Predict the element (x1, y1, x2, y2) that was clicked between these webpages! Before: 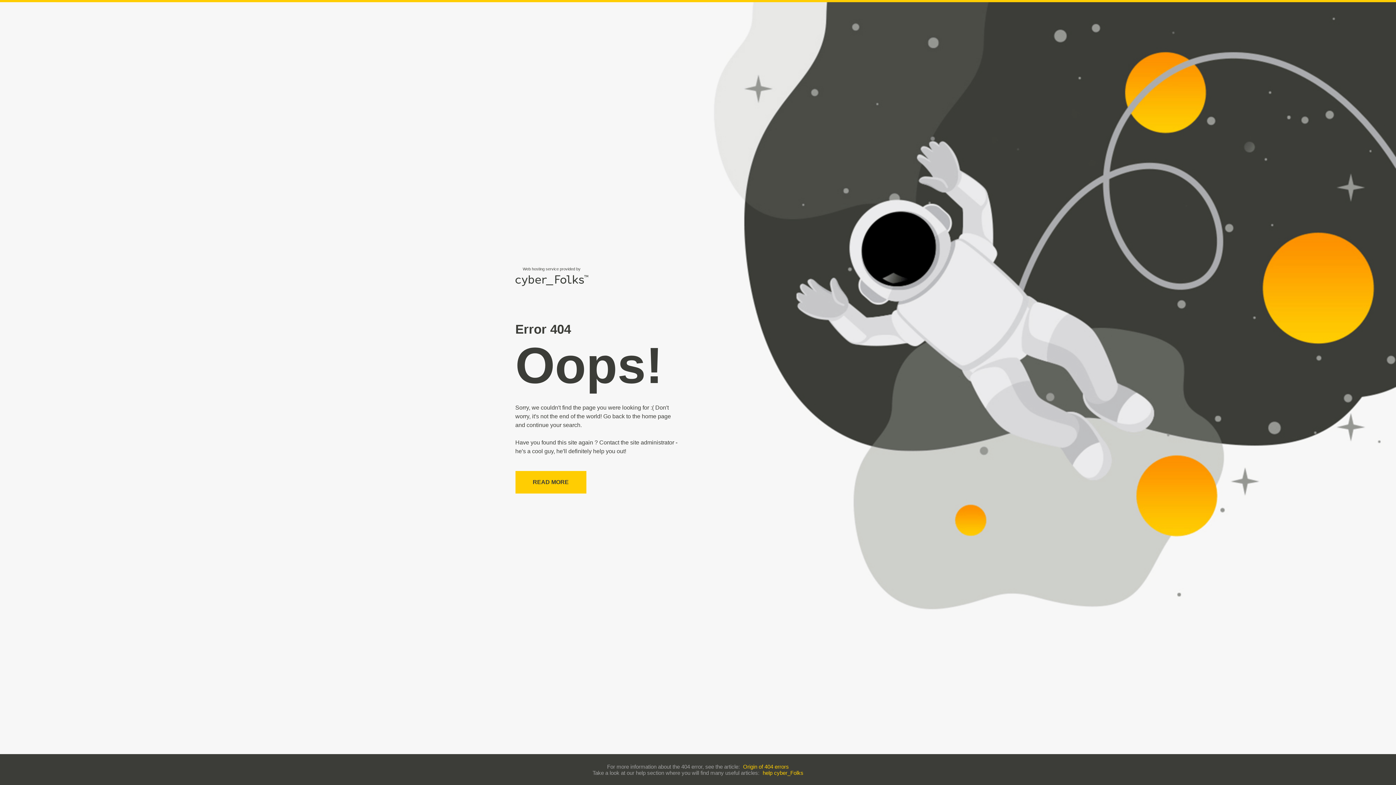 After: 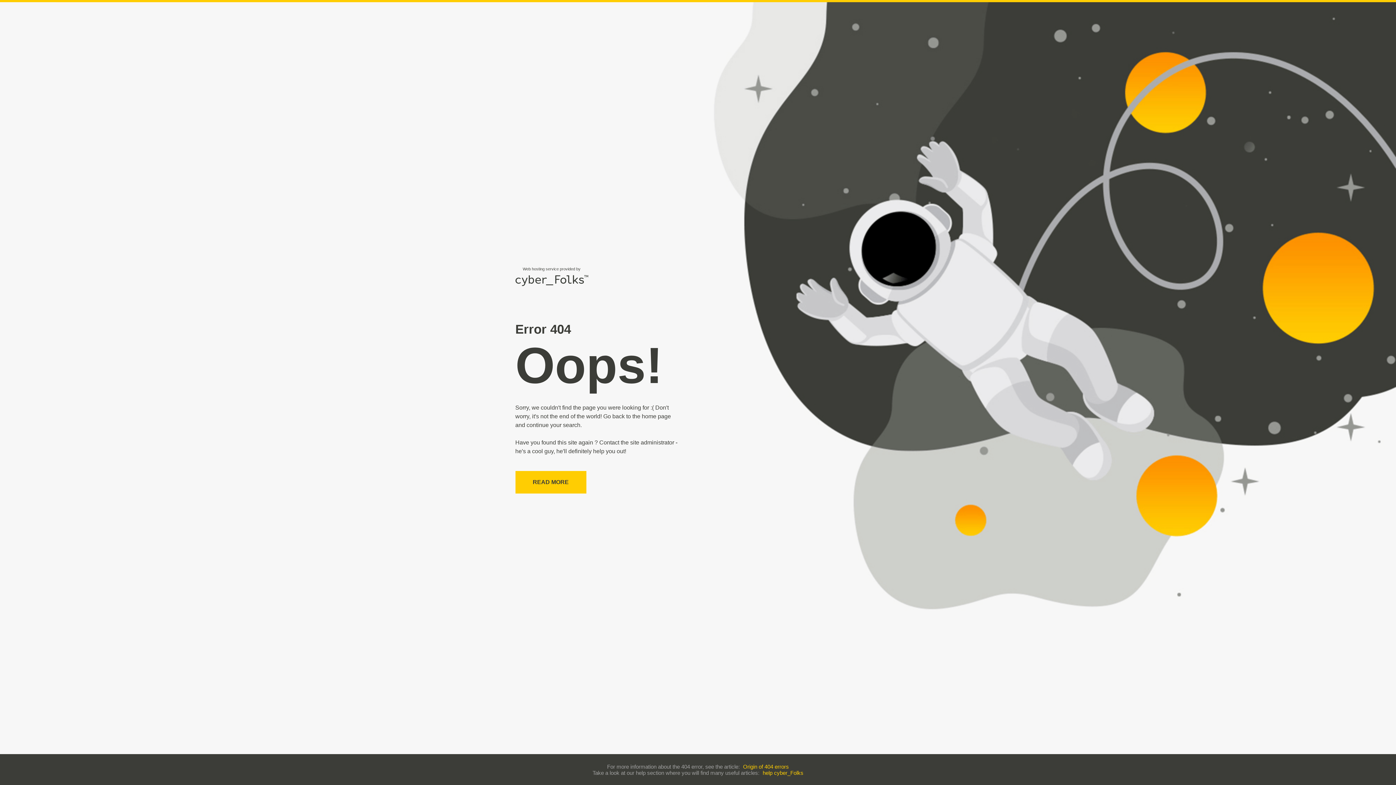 Action: label: Origin of 404 errors bbox: (743, 763, 789, 770)